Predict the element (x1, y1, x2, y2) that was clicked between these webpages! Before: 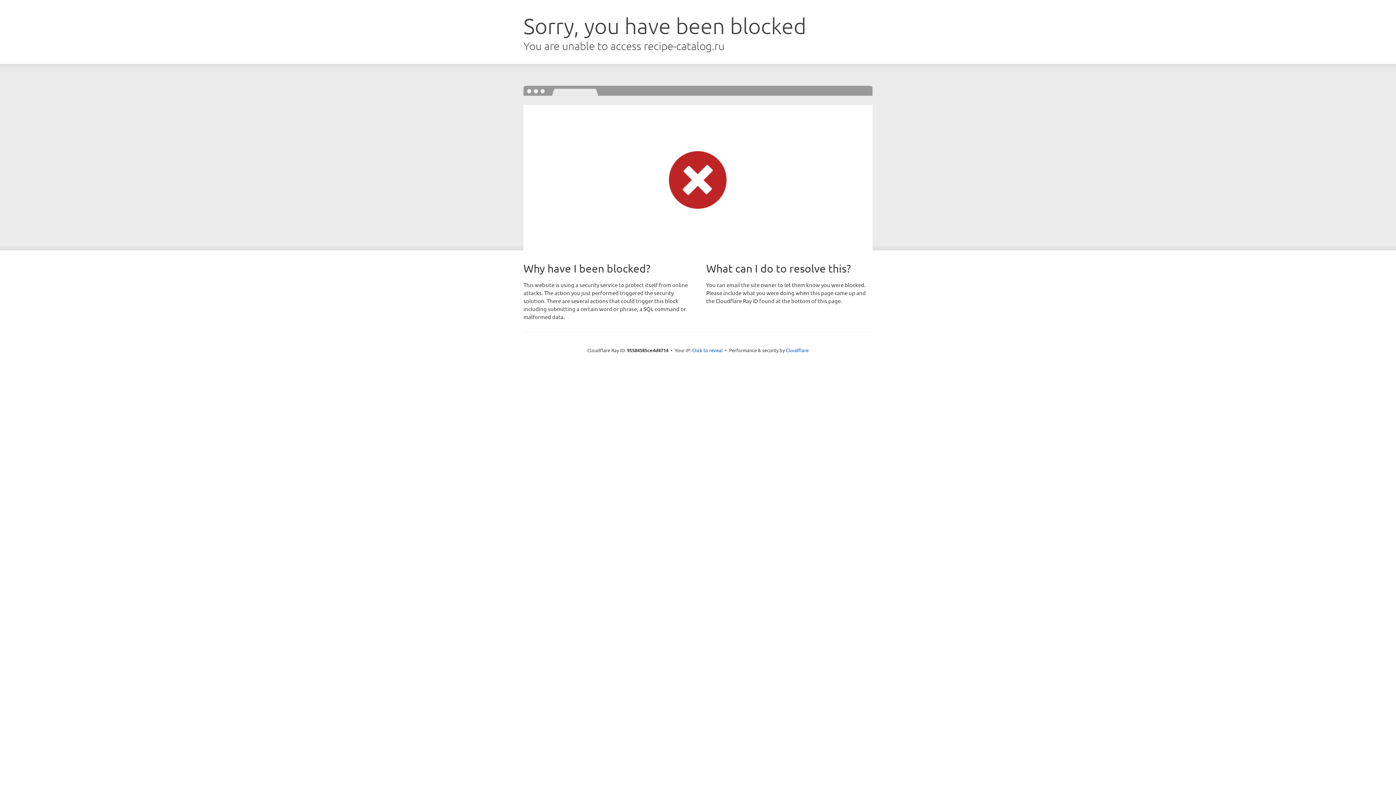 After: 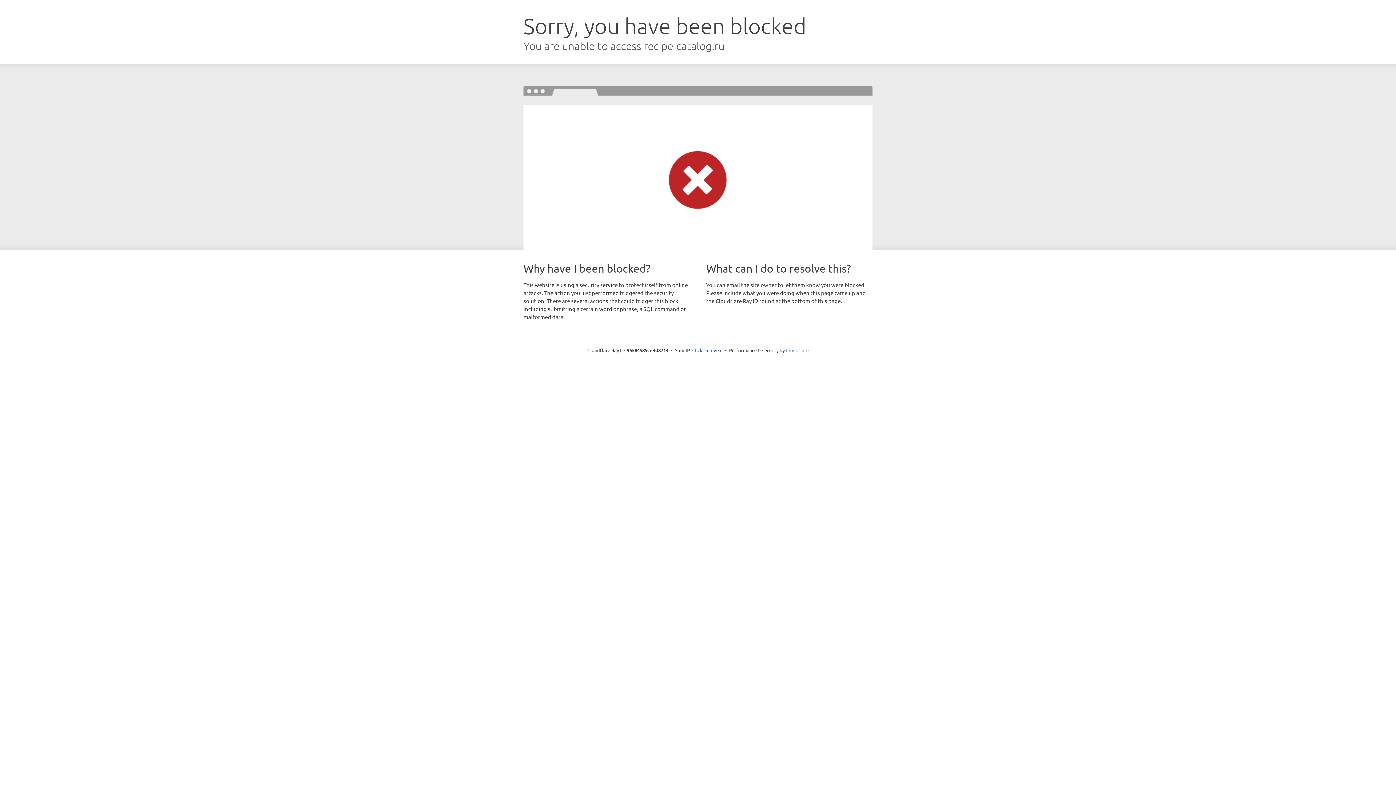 Action: bbox: (786, 347, 808, 353) label: Cloudflare